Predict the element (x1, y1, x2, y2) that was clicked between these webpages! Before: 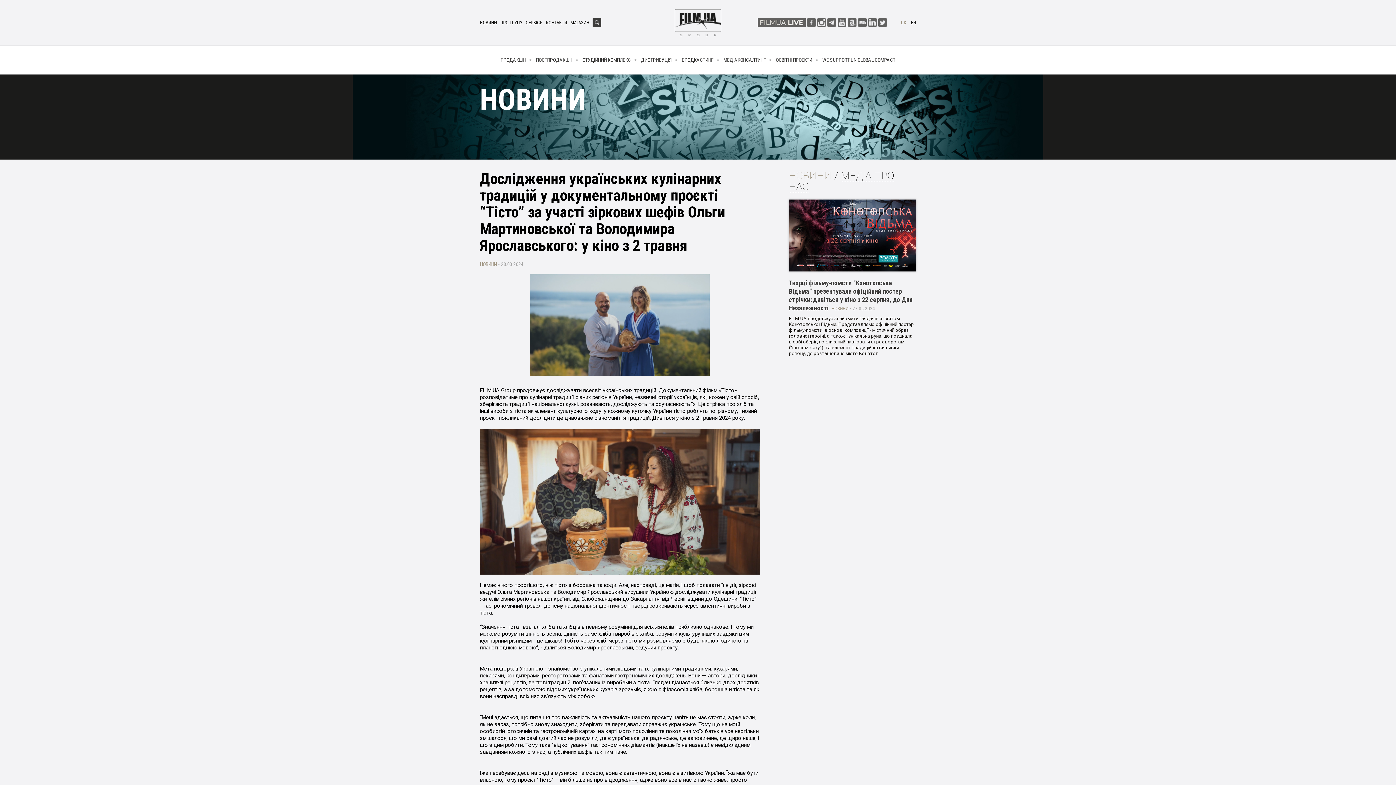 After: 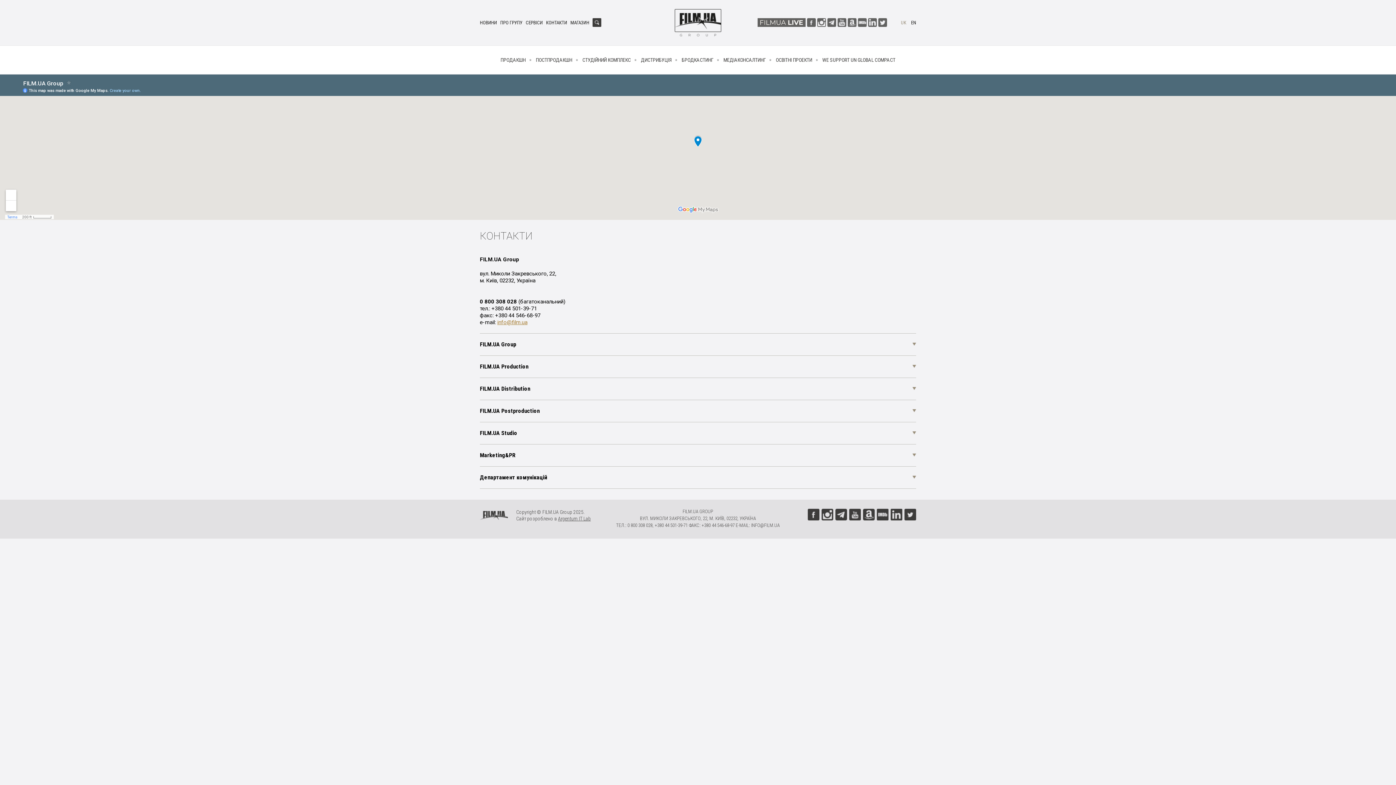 Action: label: КОНТАКТИ bbox: (546, 20, 569, 25)